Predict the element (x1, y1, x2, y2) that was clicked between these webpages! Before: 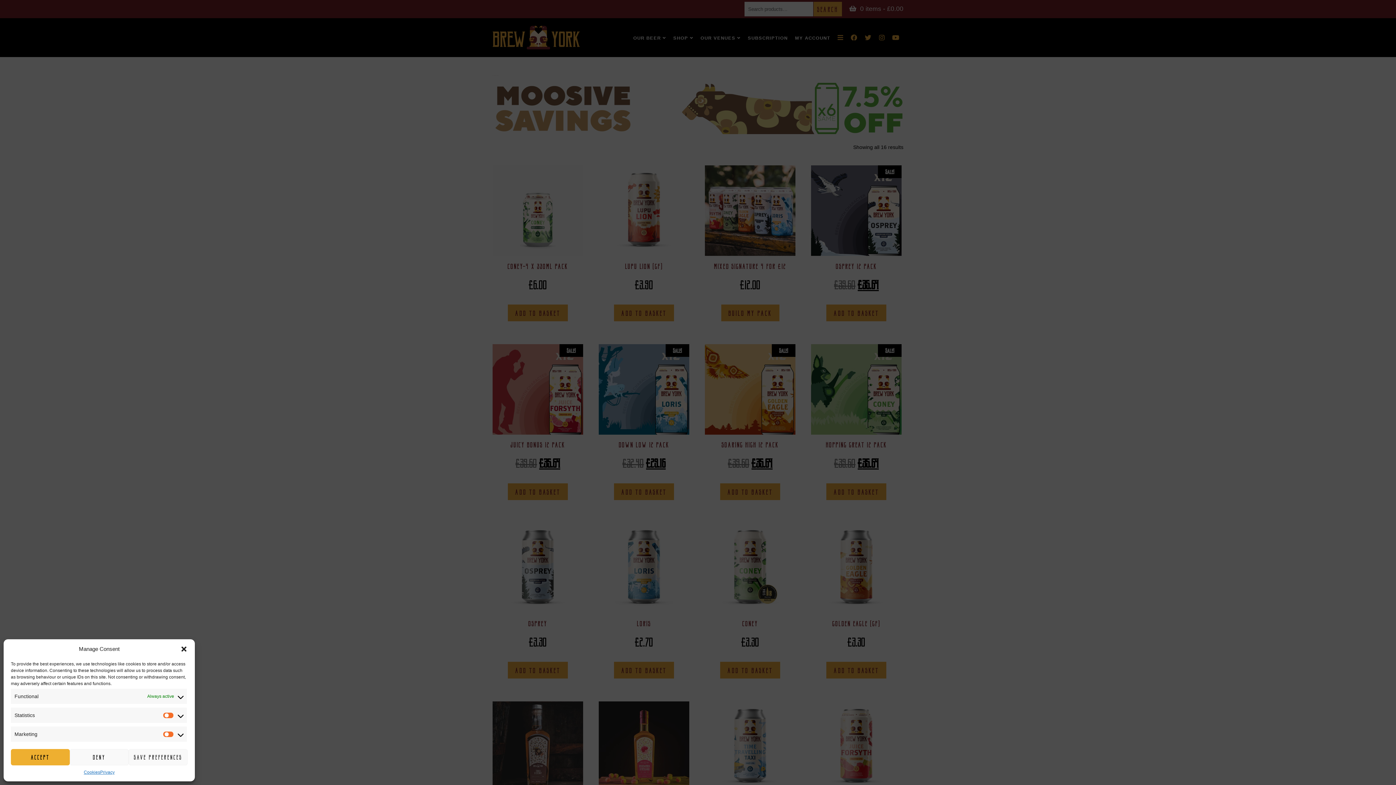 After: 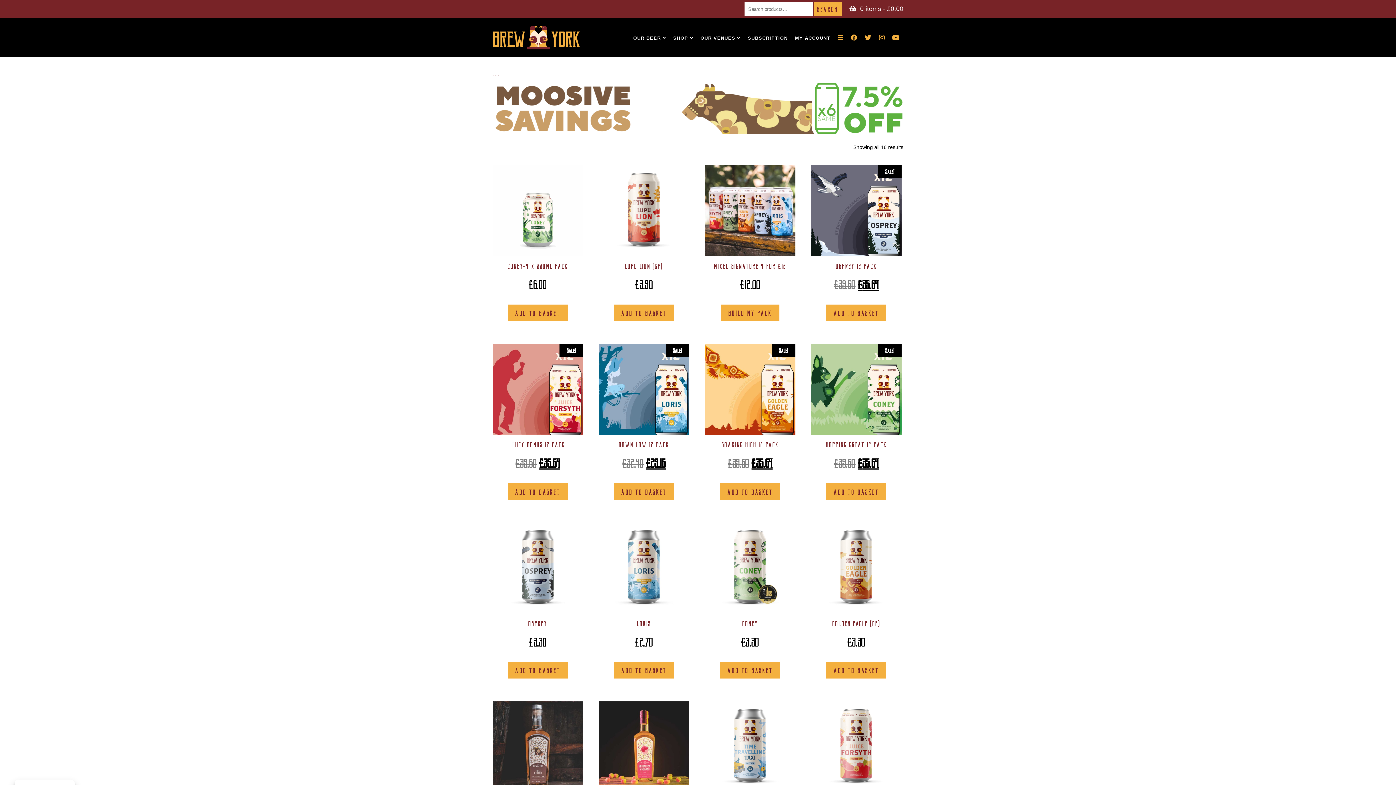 Action: bbox: (128, 749, 187, 765) label: SAVE PREFERENCES